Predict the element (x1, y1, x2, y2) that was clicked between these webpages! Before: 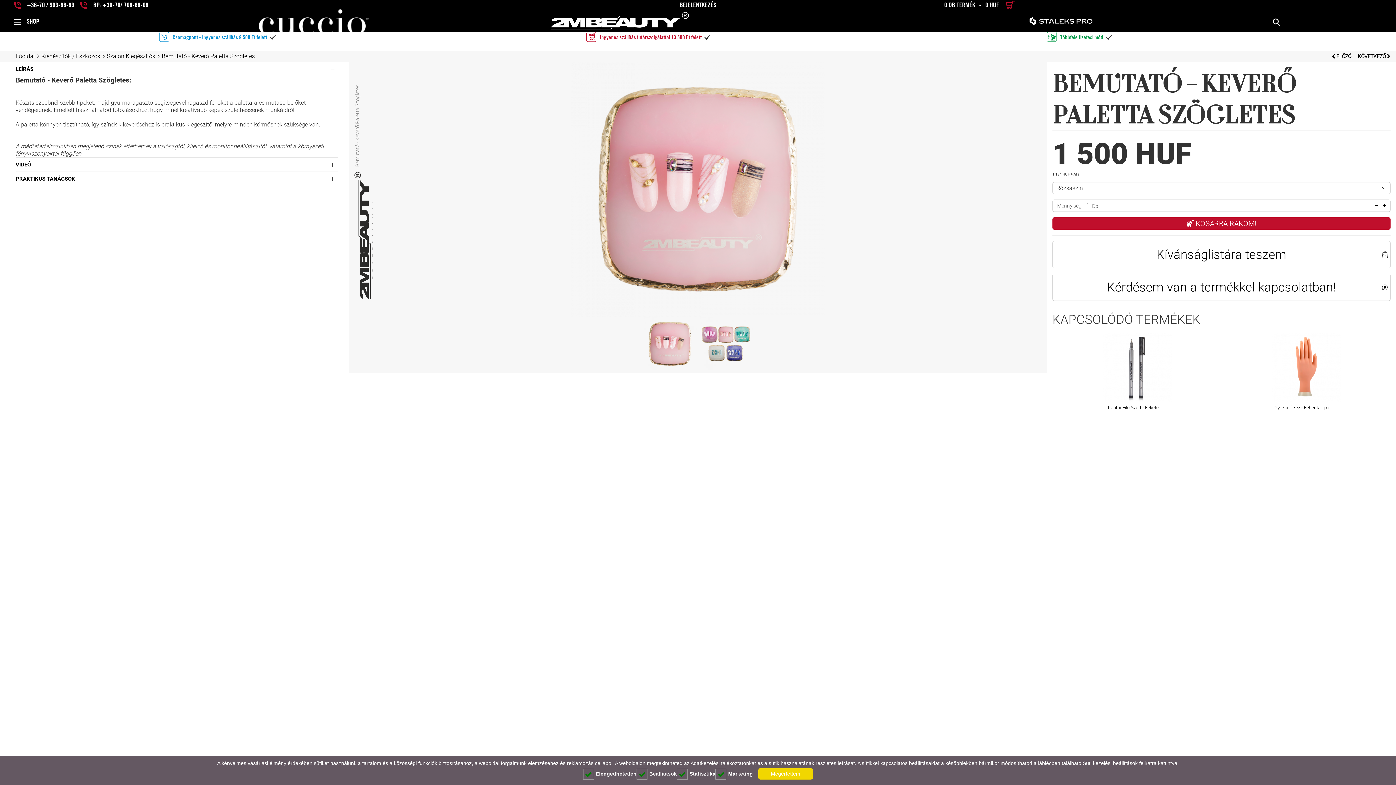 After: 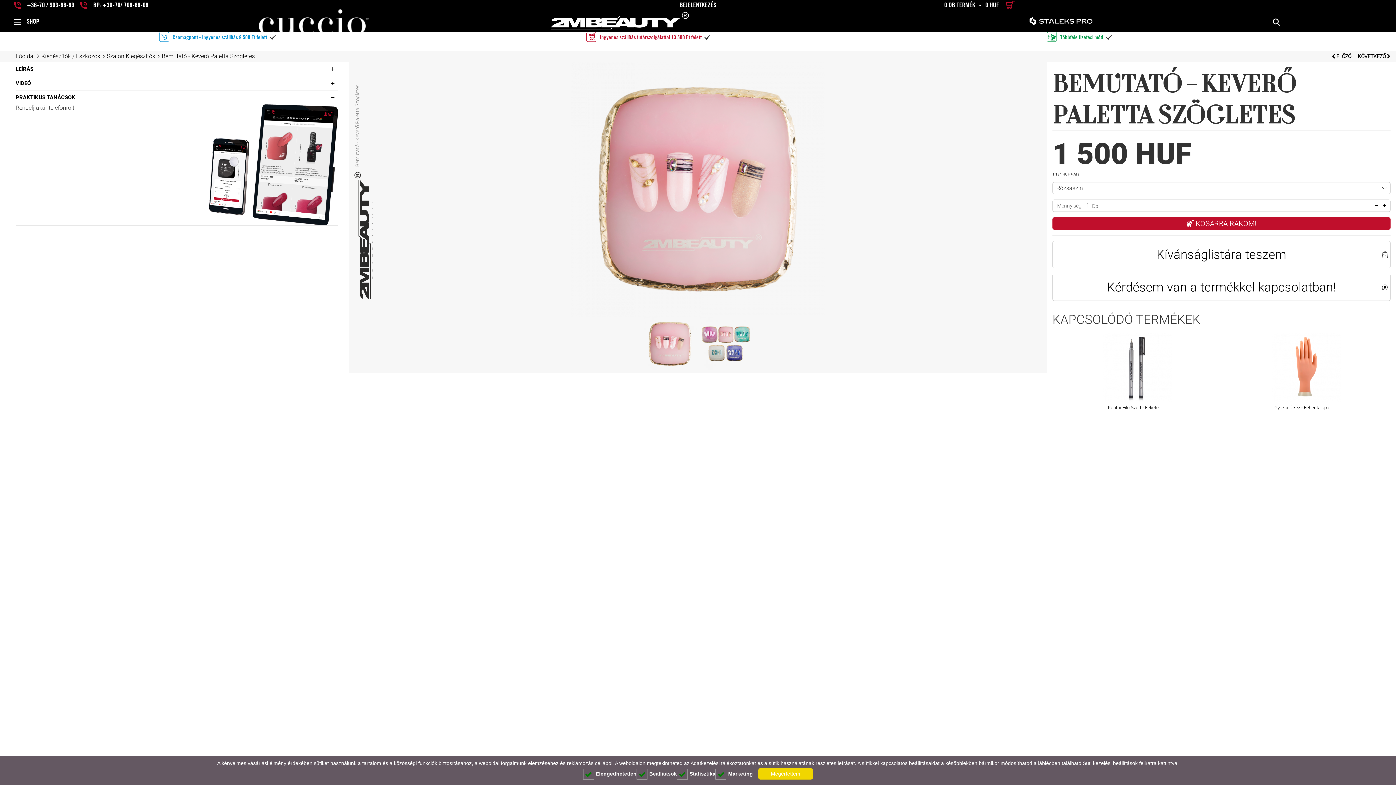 Action: label: PRAKTIKUS TANÁCSOK bbox: (15, 172, 338, 185)